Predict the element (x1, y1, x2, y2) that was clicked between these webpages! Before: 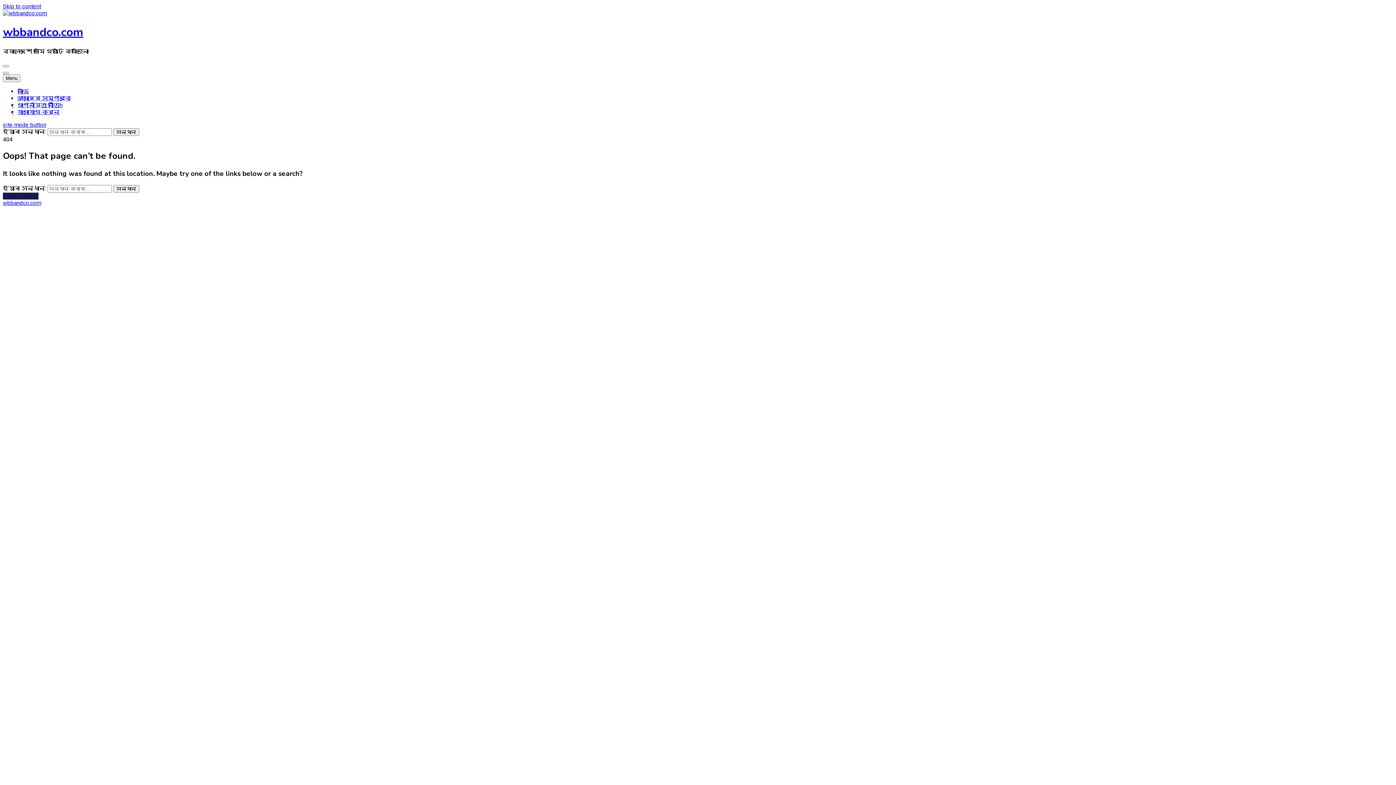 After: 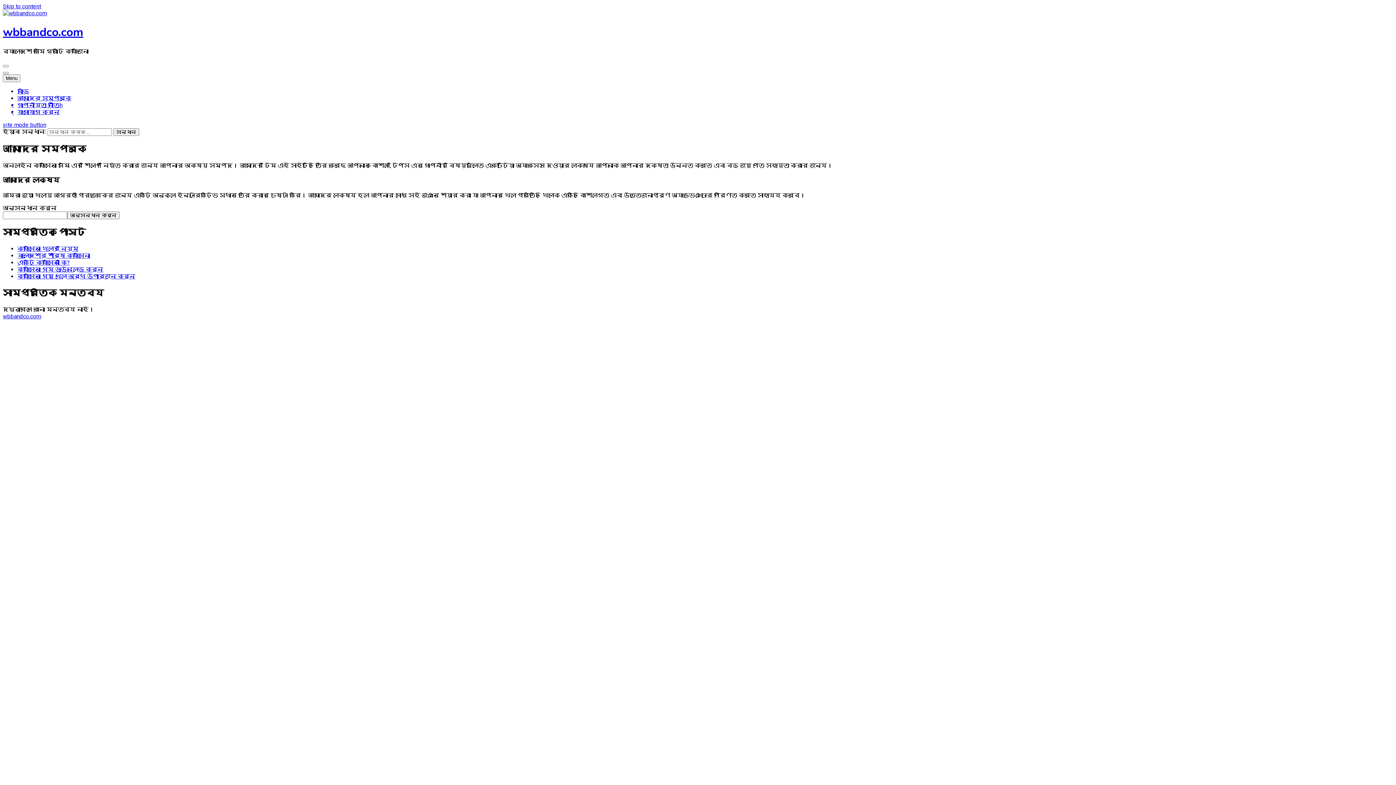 Action: bbox: (17, 94, 71, 101) label: আমাদের সম্পর্কে